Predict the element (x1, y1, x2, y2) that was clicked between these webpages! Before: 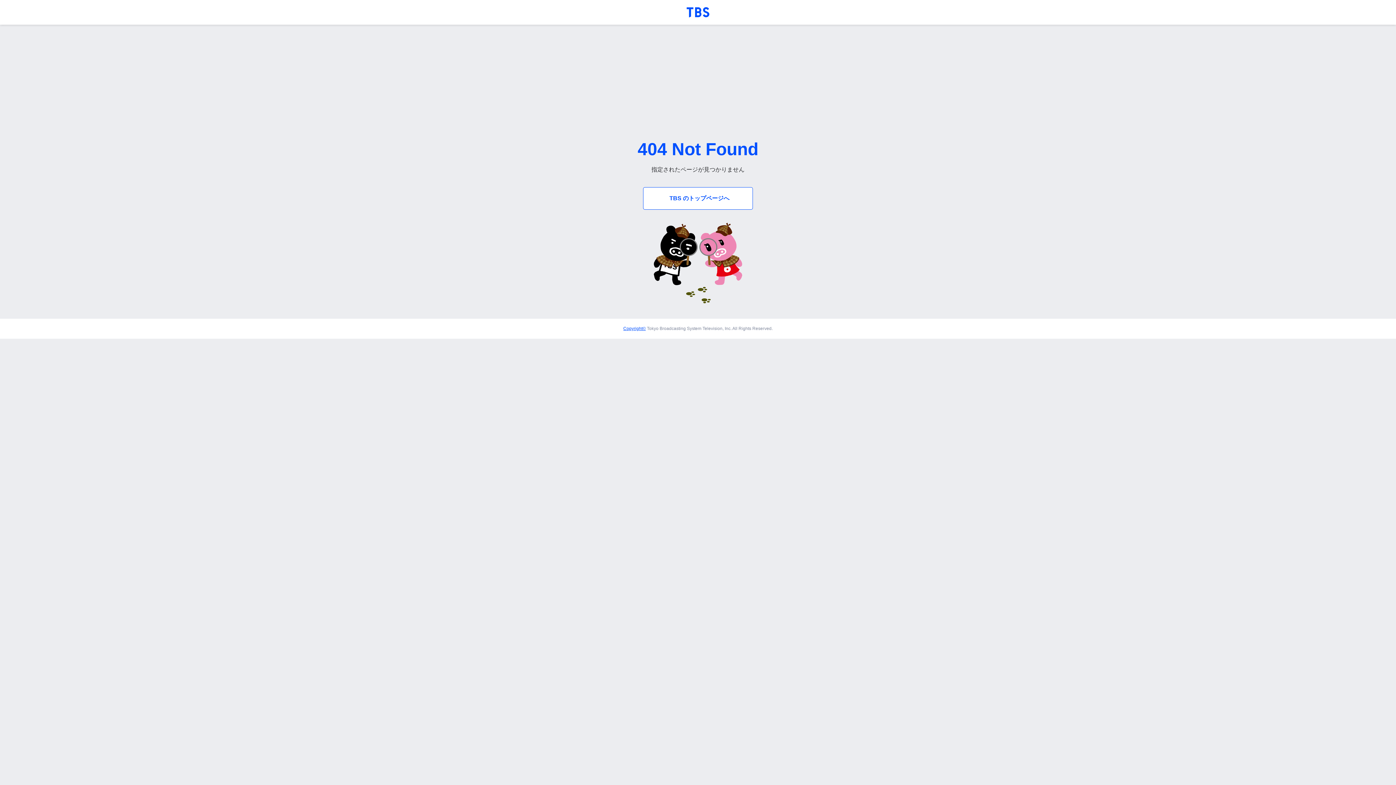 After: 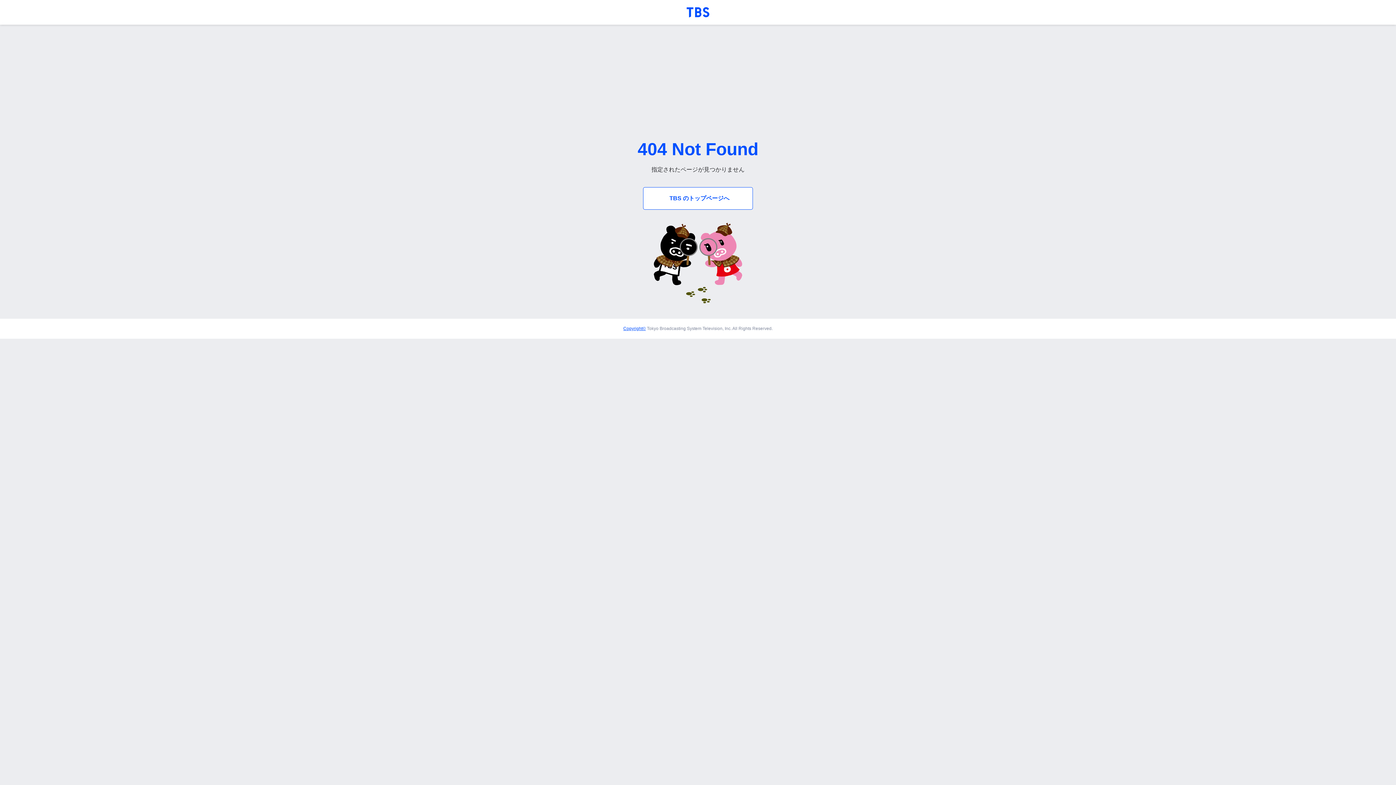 Action: label: Copyright© bbox: (623, 326, 646, 331)